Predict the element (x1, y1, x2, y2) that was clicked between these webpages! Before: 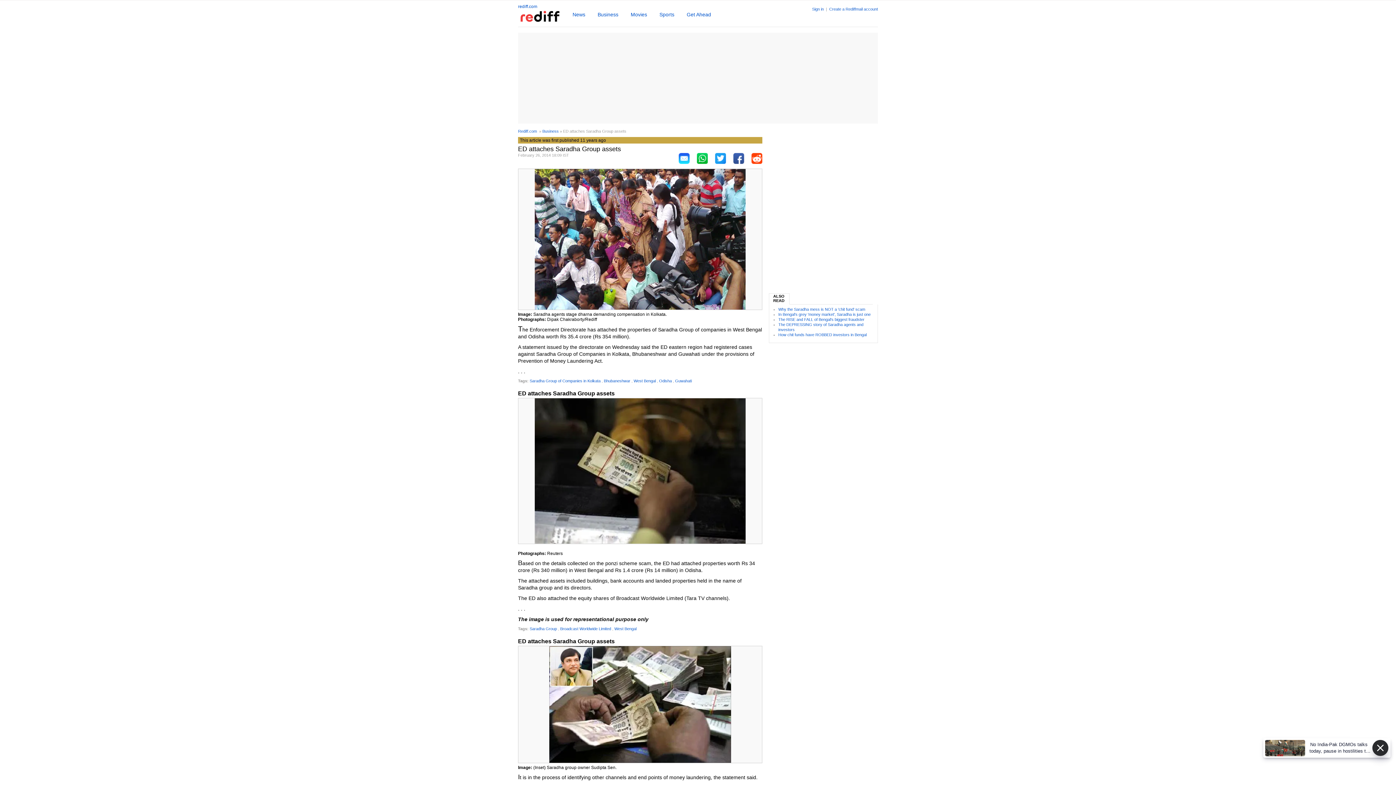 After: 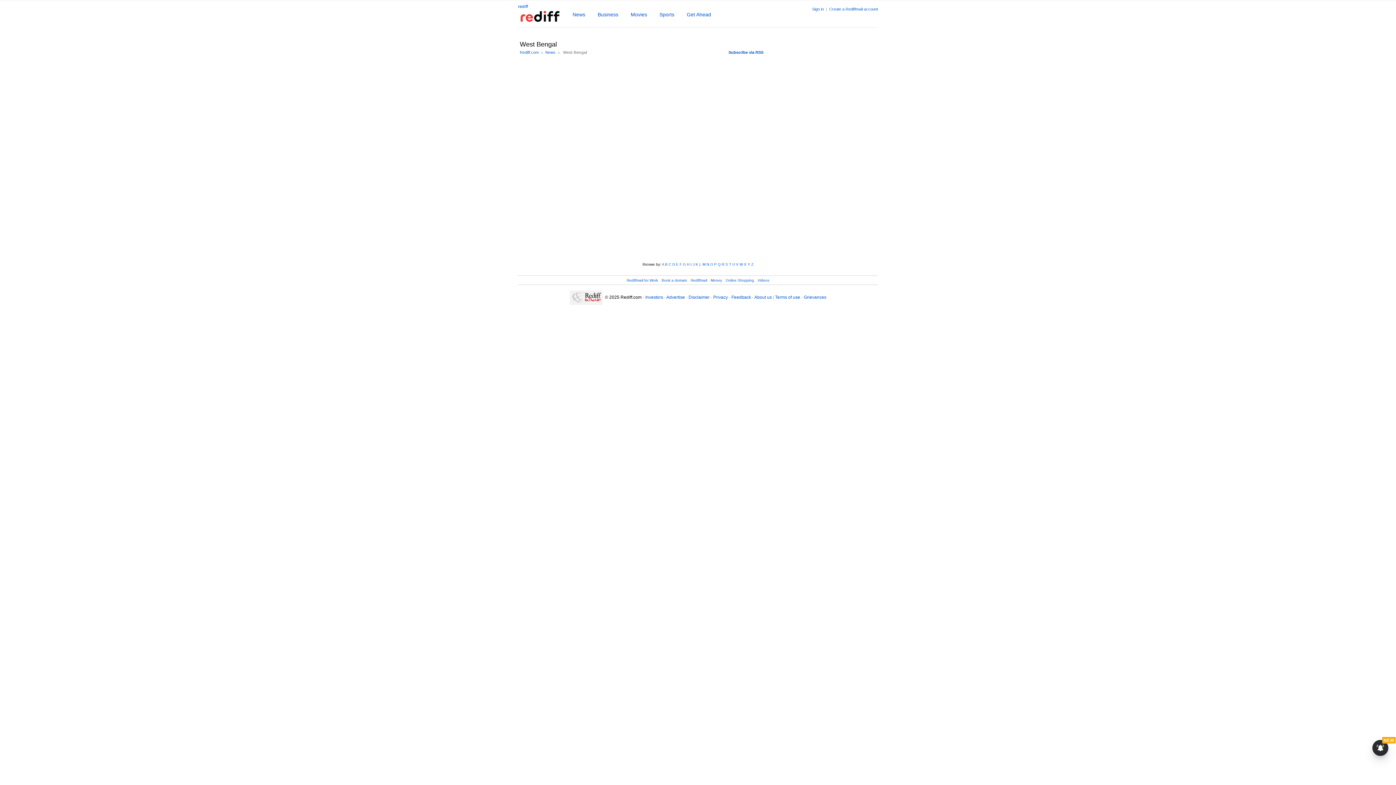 Action: bbox: (633, 378, 656, 383) label: West Bengal